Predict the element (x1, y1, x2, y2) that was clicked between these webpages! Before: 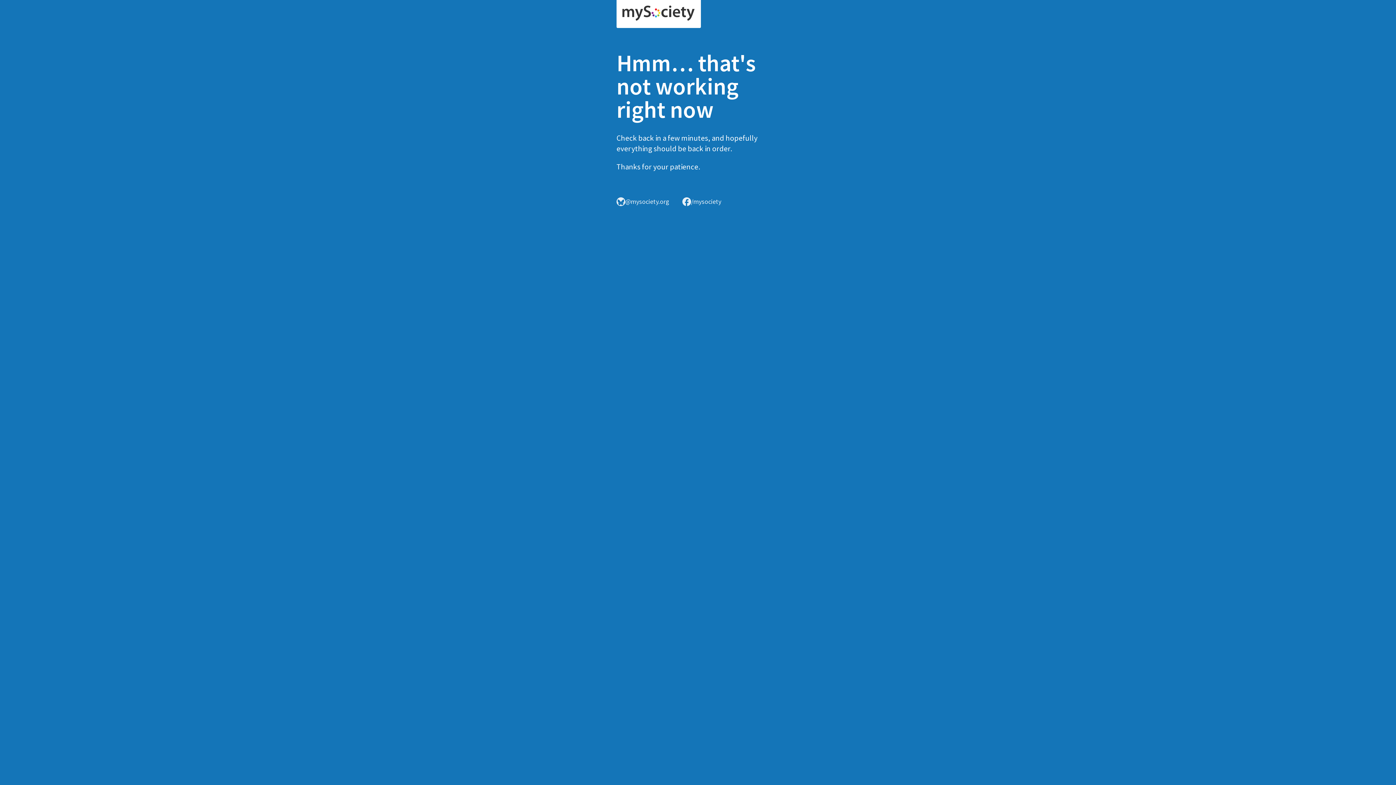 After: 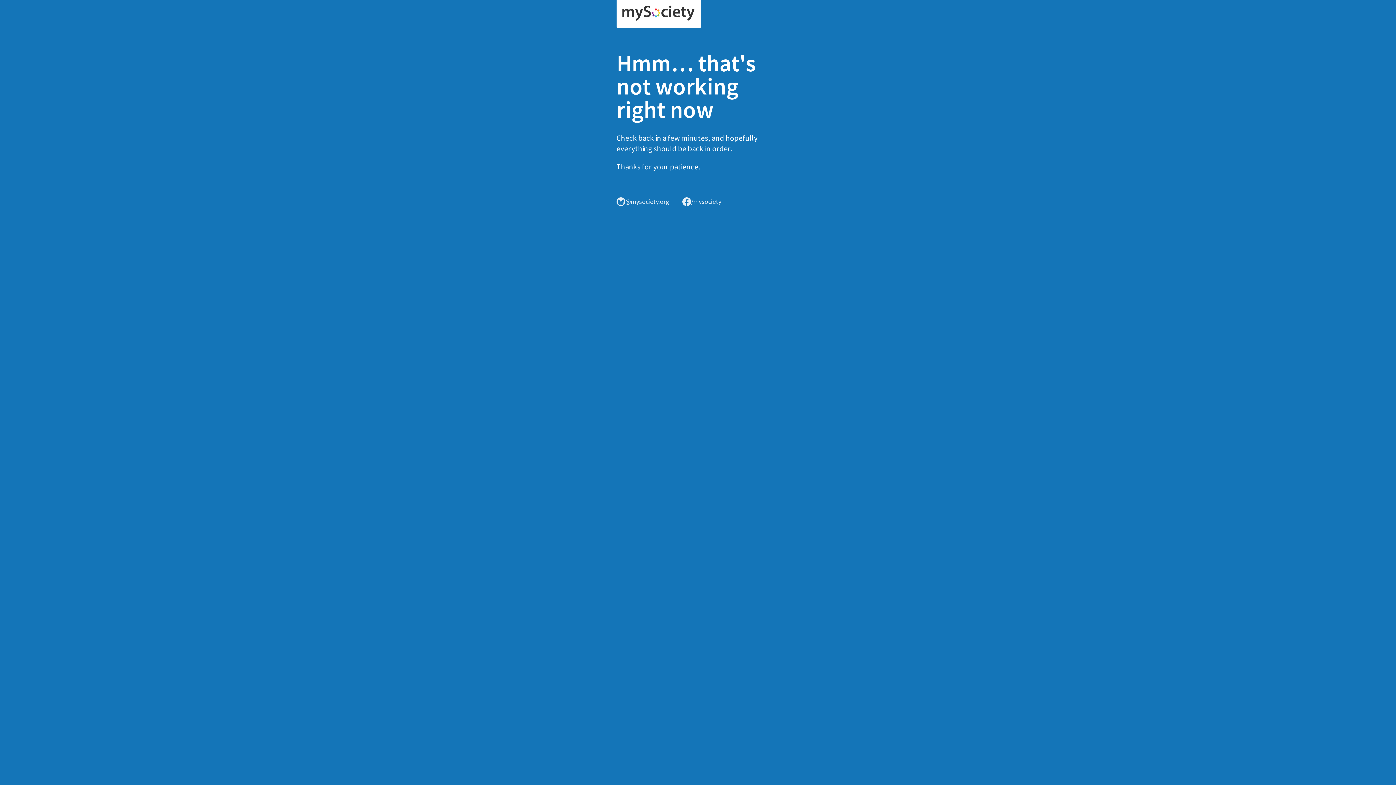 Action: bbox: (616, 0, 701, 28)